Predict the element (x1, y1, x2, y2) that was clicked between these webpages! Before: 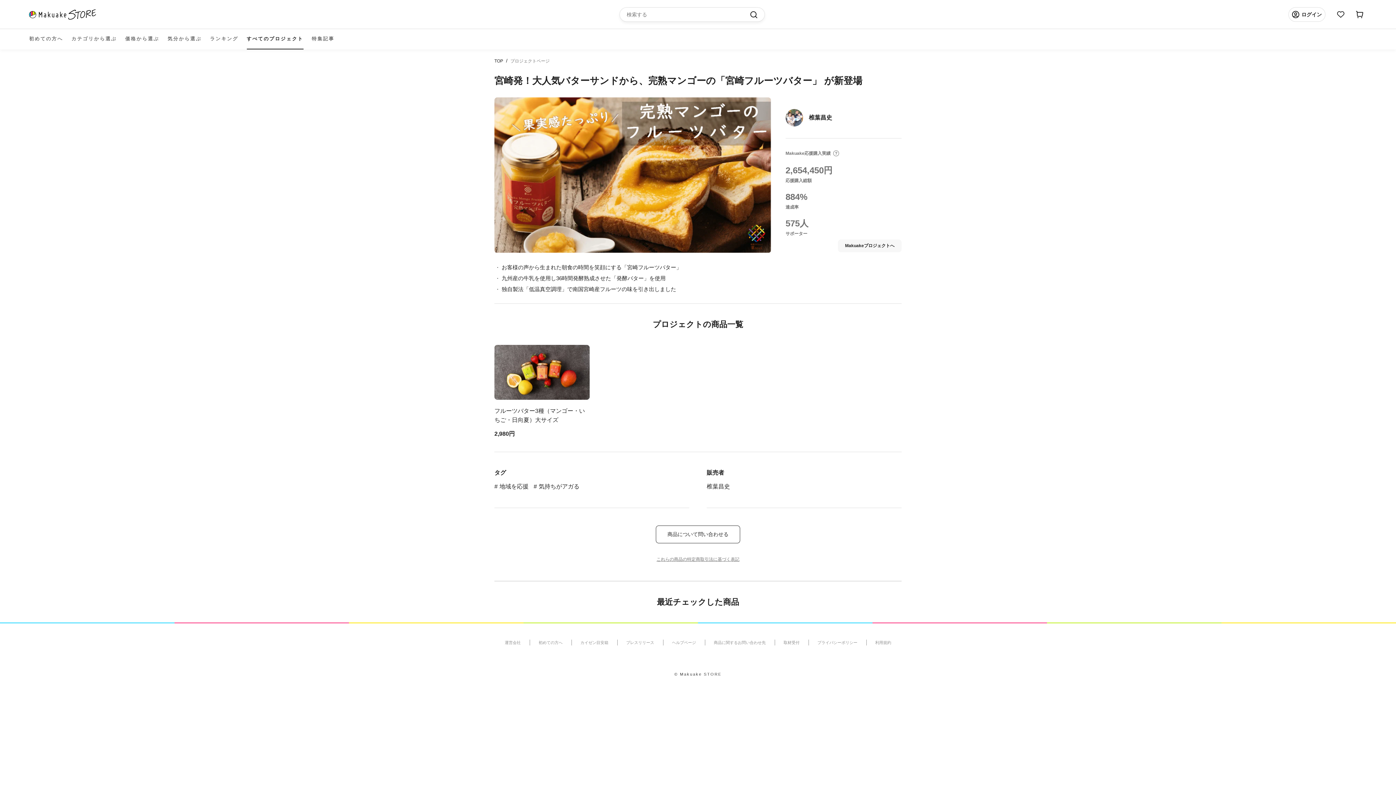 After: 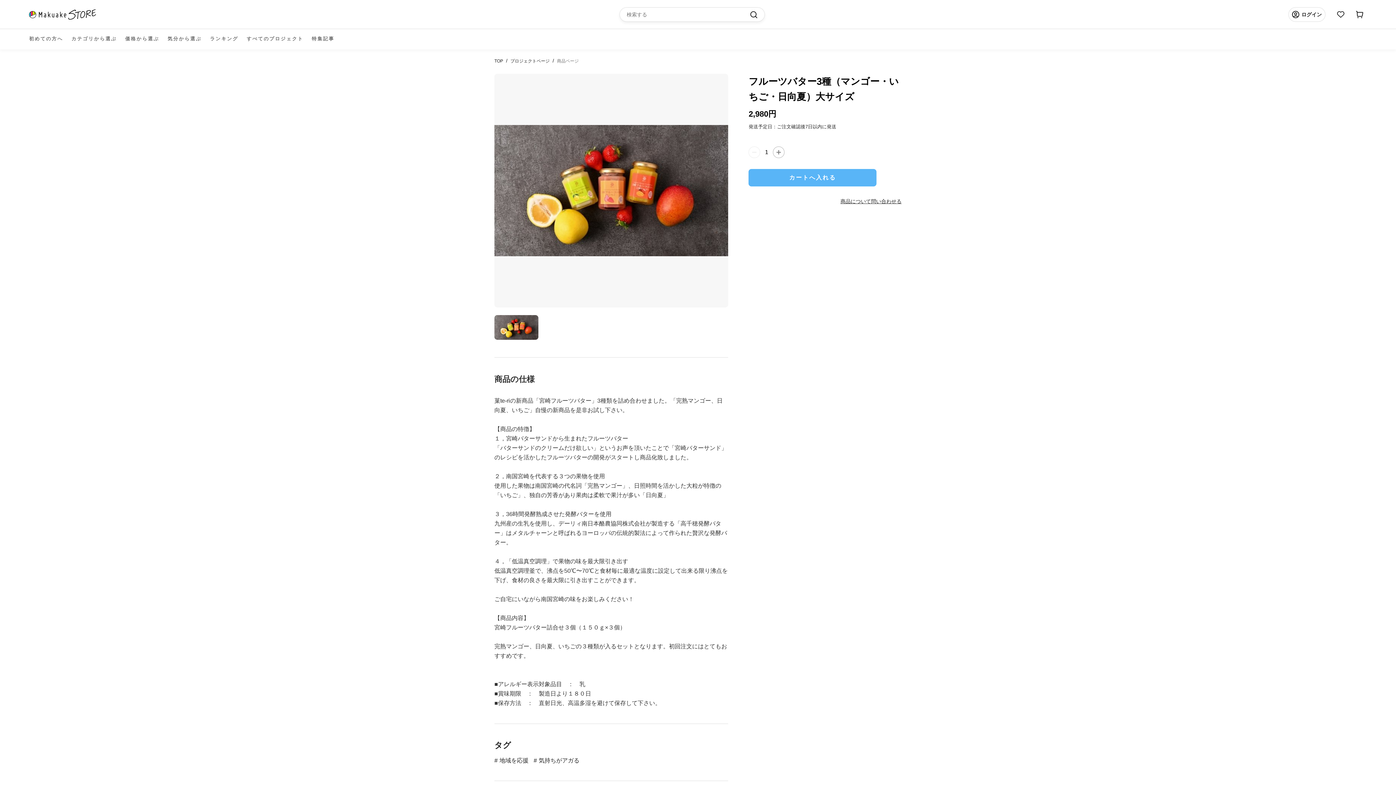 Action: label: フルーツバター3種（マンゴー・いちご・日向夏）大サイズ
2,980円 bbox: (494, 345, 589, 424)